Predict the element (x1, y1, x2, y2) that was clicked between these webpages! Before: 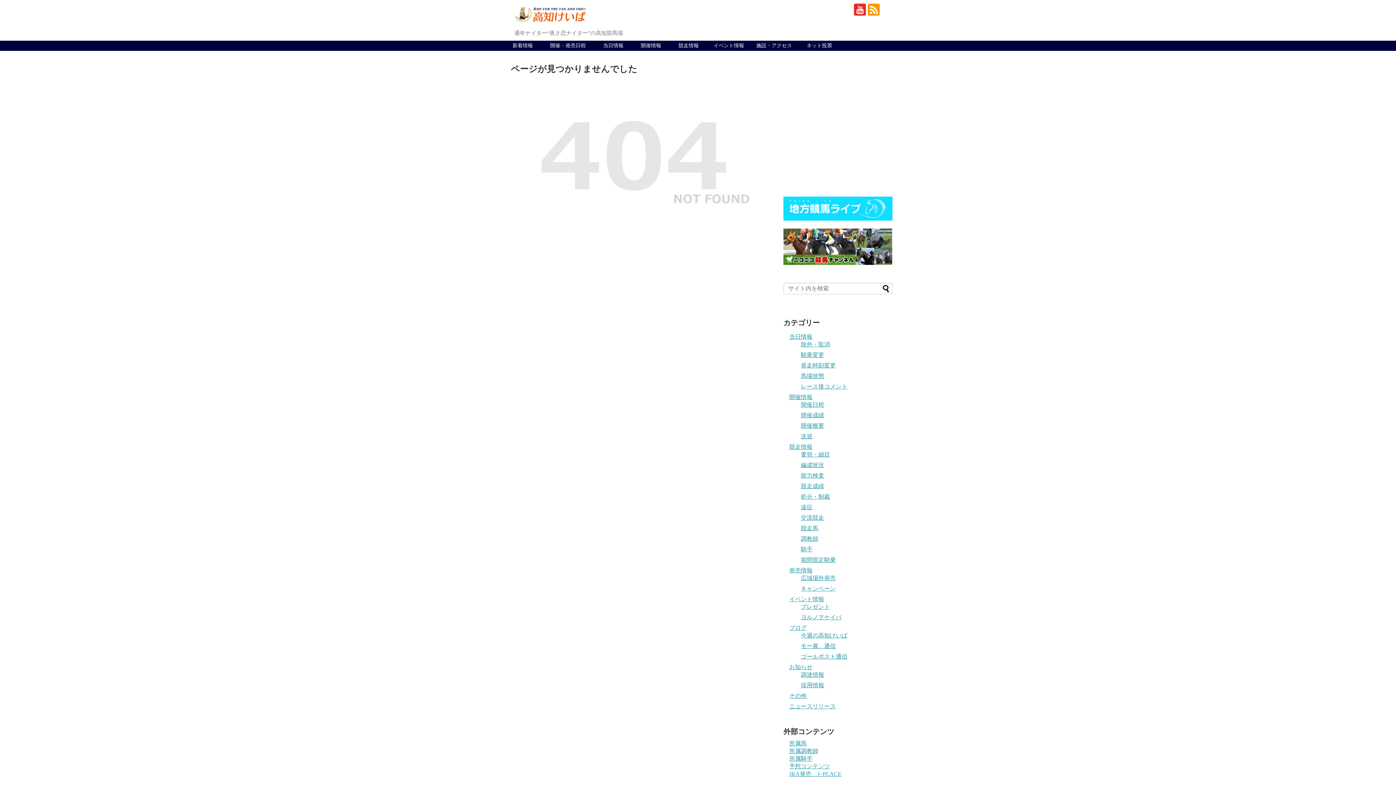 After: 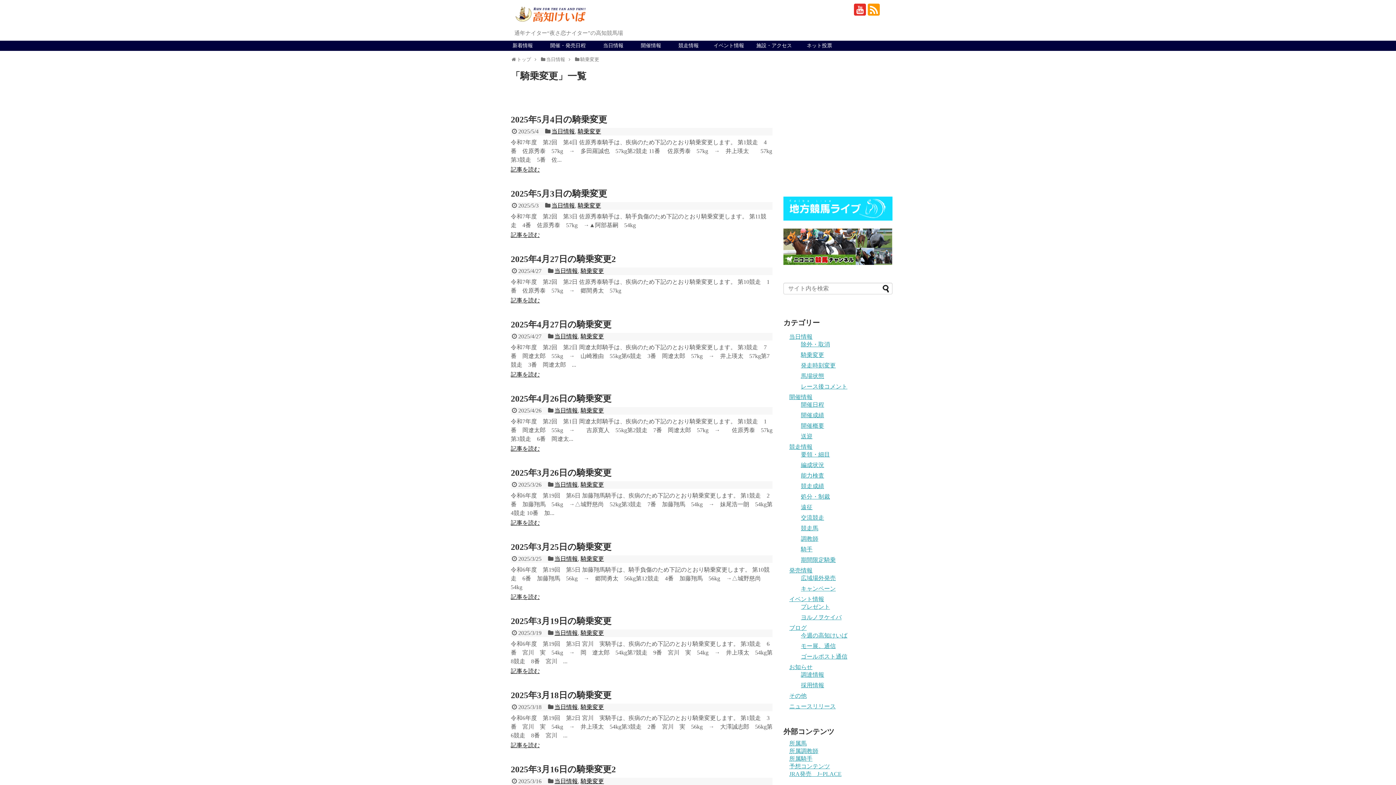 Action: label: 騎乗変更 bbox: (801, 351, 824, 358)